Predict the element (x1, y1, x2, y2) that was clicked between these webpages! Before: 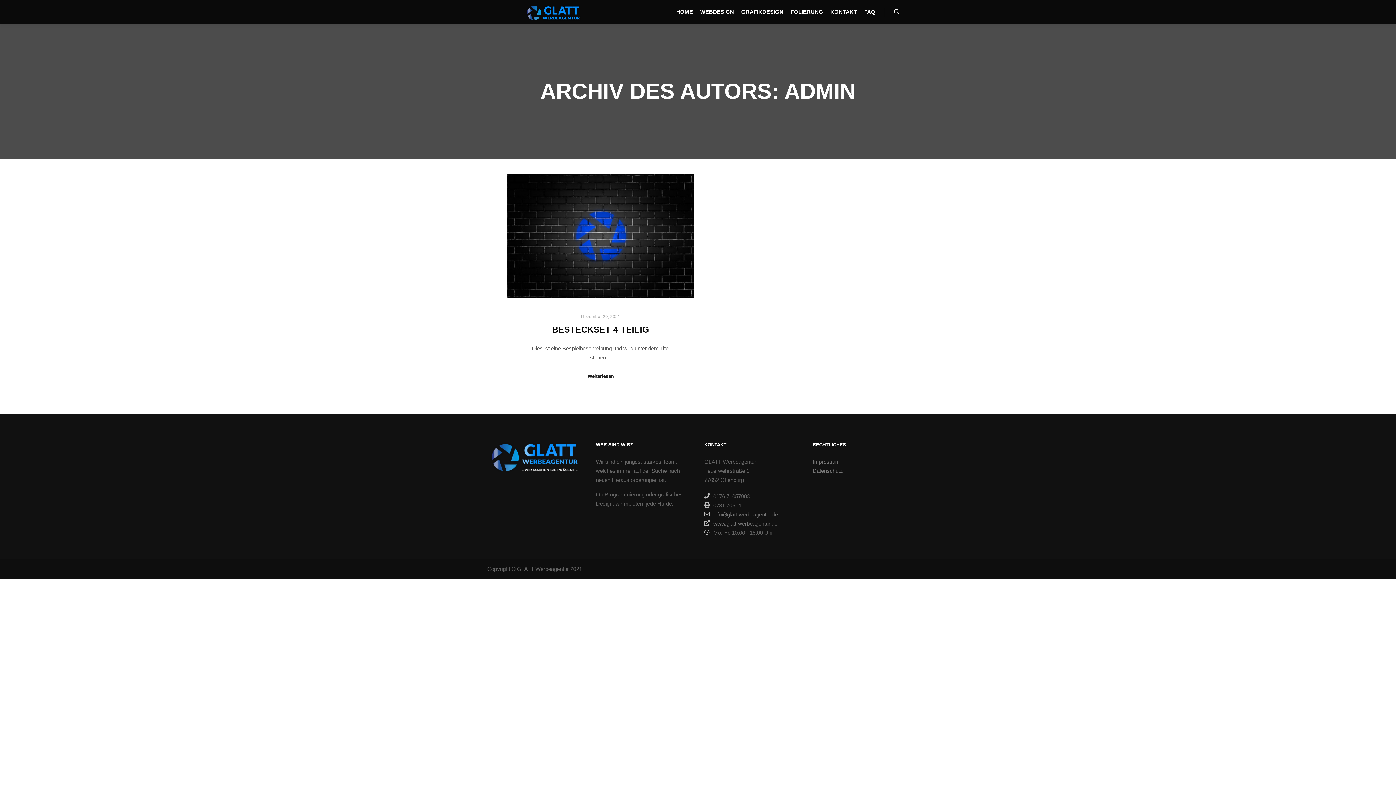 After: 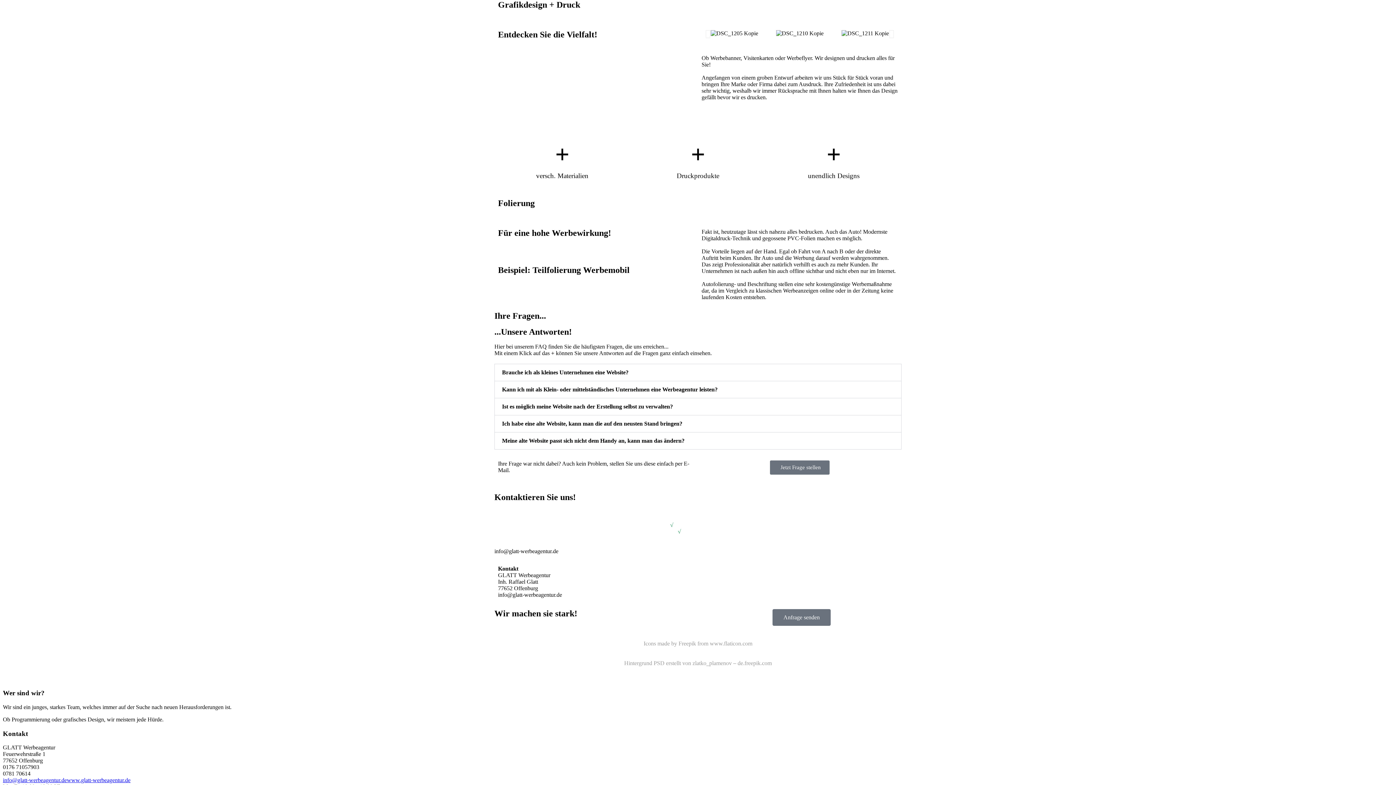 Action: bbox: (737, 0, 787, 24) label: GRAFIKDESIGN